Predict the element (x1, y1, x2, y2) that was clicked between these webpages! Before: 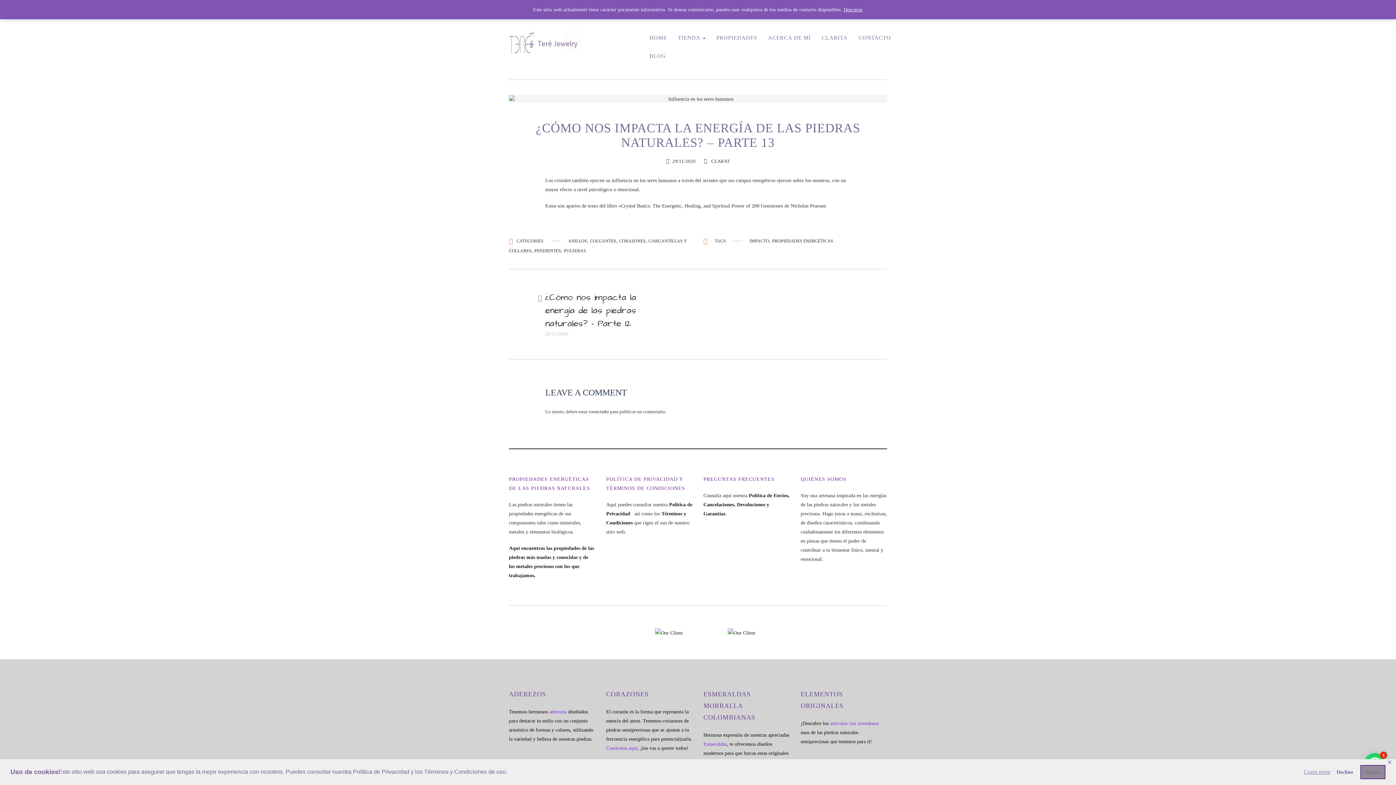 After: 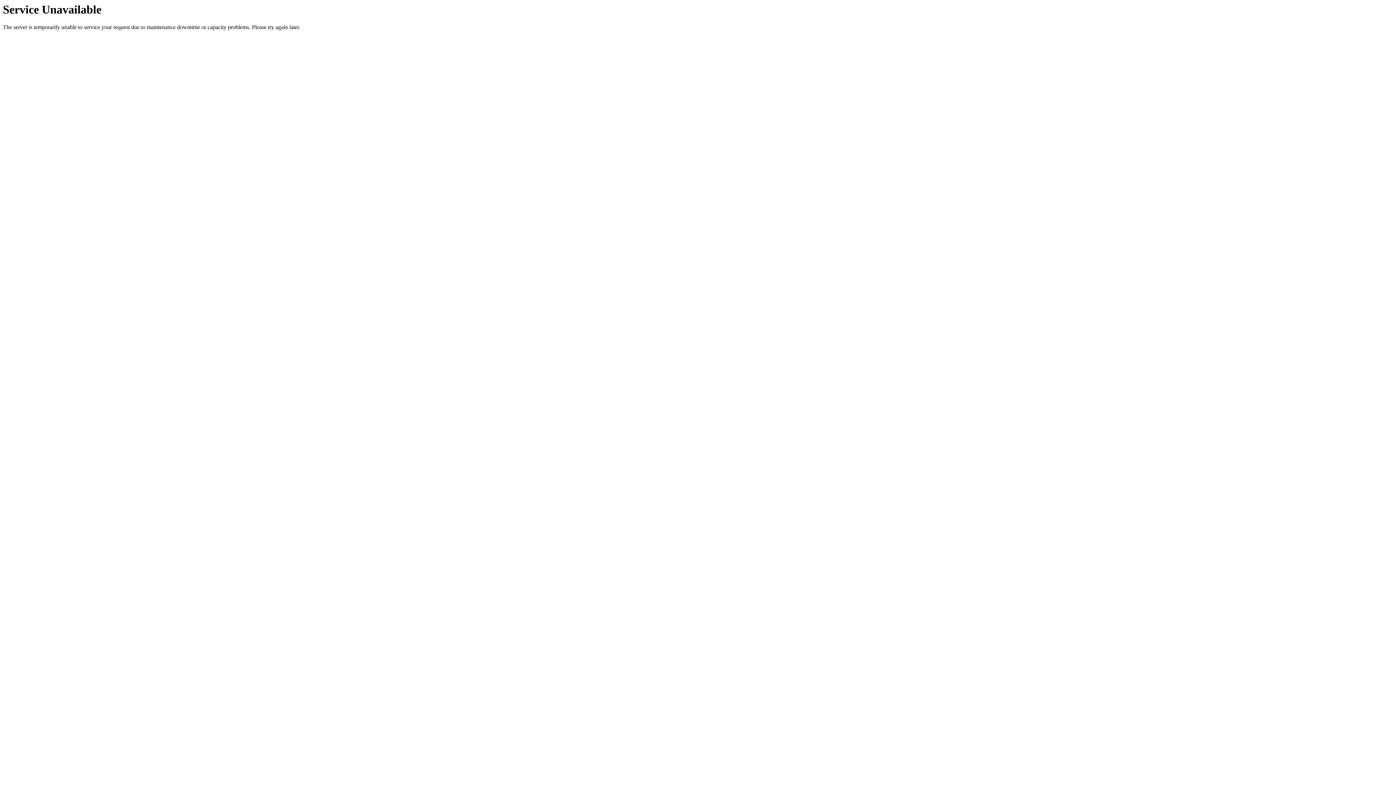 Action: label: aderezos bbox: (549, 709, 566, 714)